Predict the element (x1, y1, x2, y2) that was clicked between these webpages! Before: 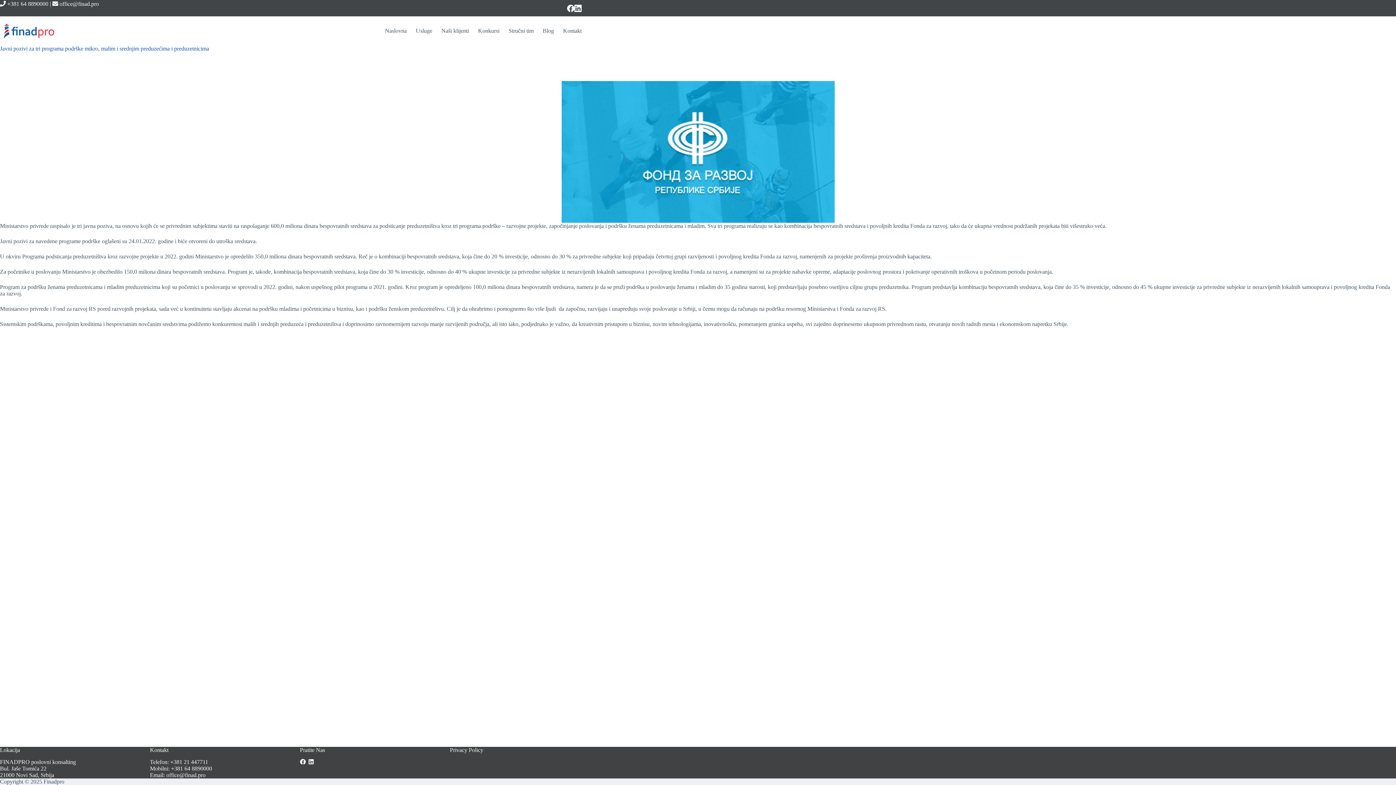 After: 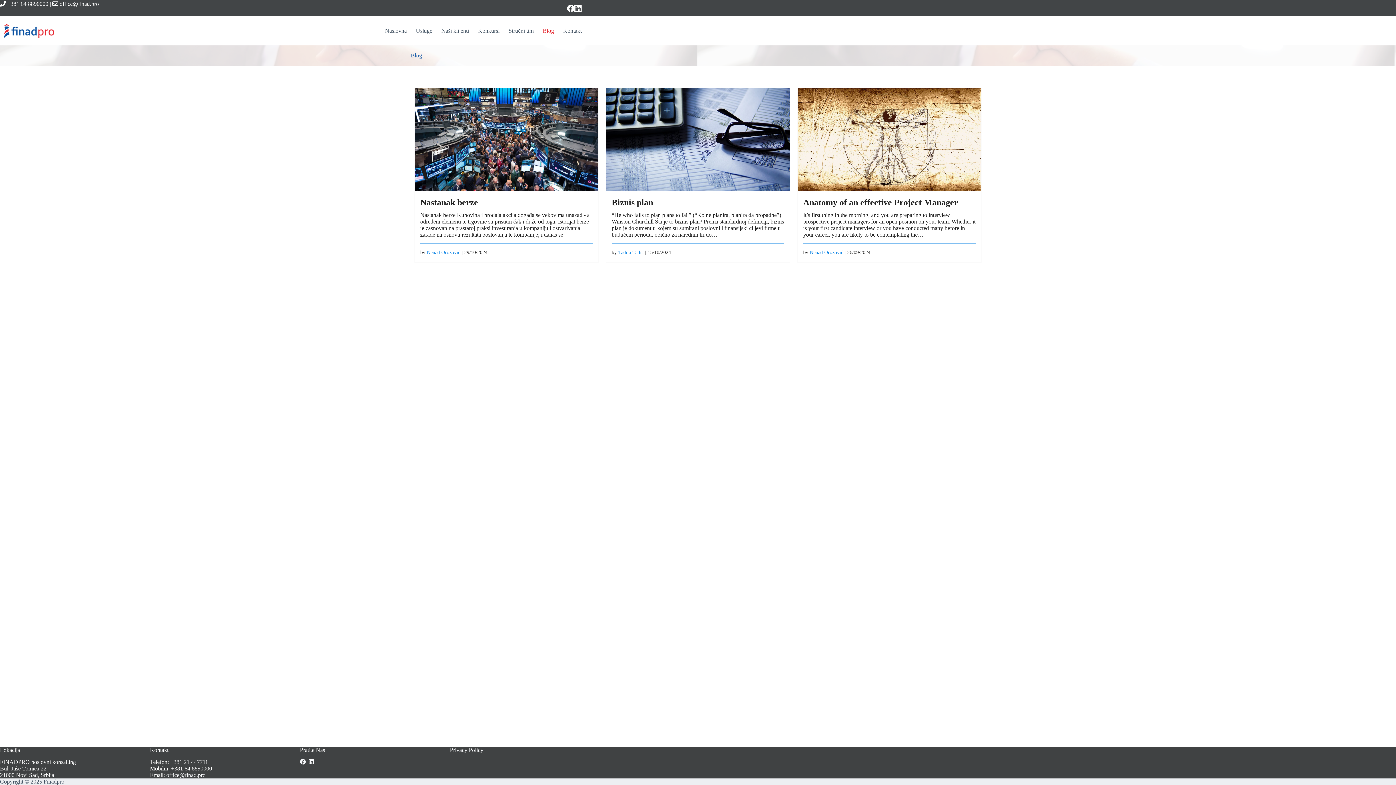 Action: bbox: (538, 16, 558, 45) label: Blog